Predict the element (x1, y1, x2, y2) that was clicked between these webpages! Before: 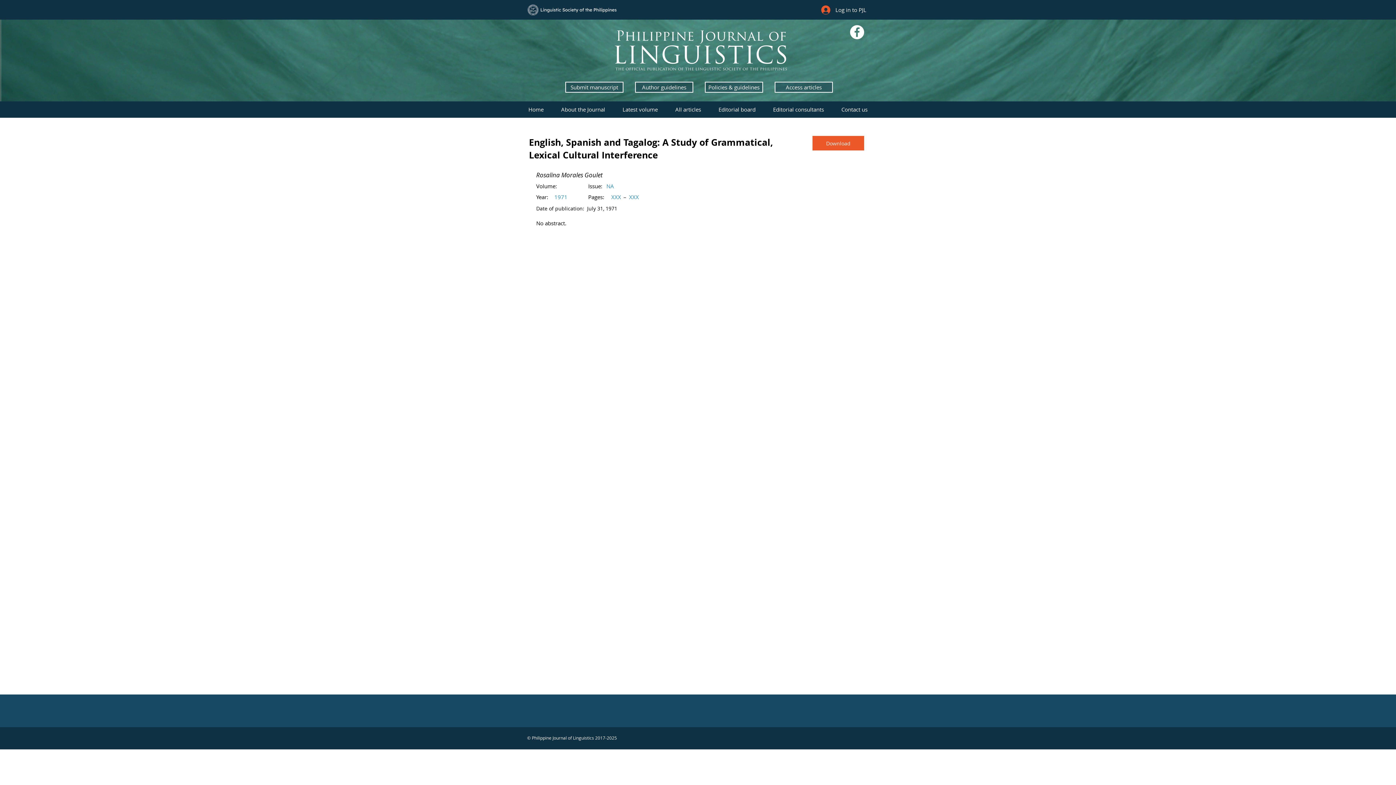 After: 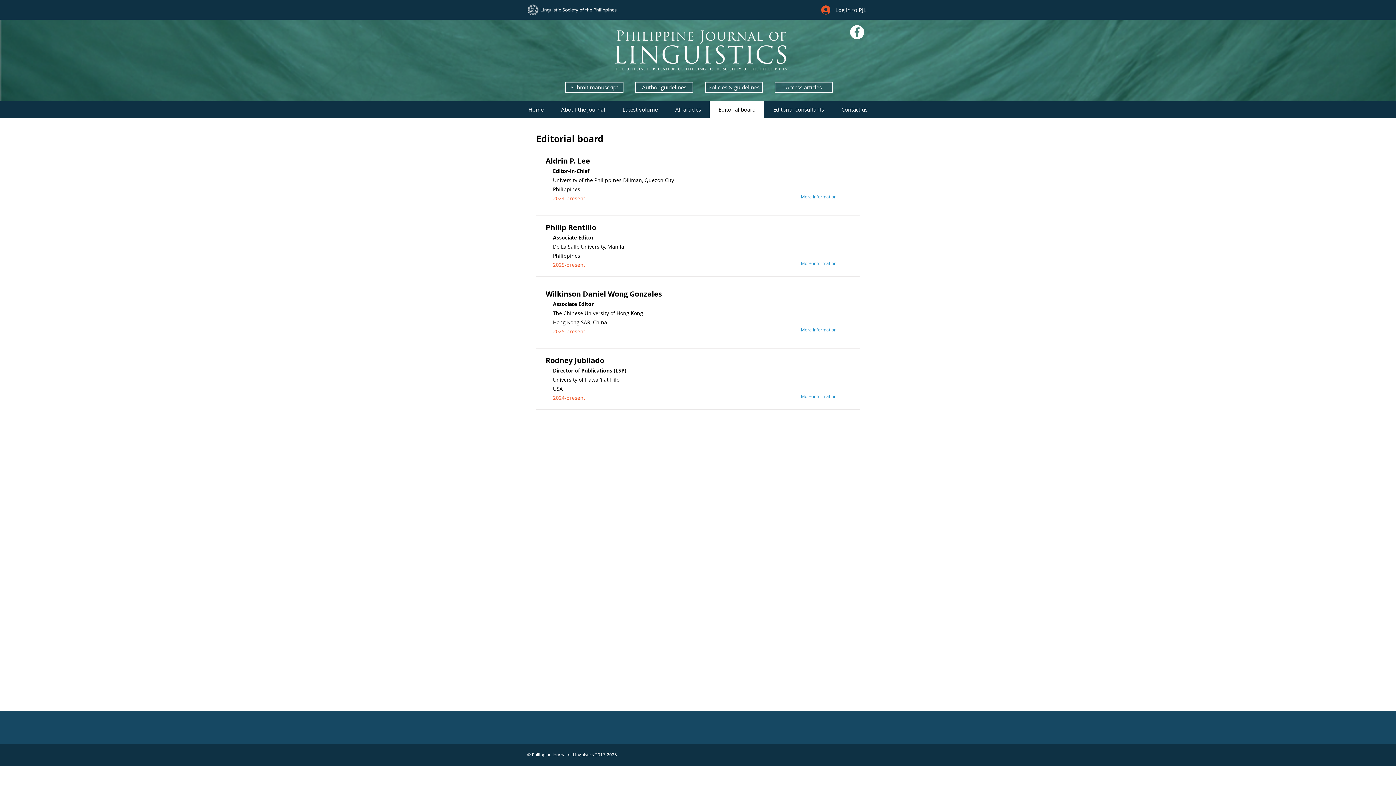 Action: bbox: (709, 101, 764, 117) label: Editorial board